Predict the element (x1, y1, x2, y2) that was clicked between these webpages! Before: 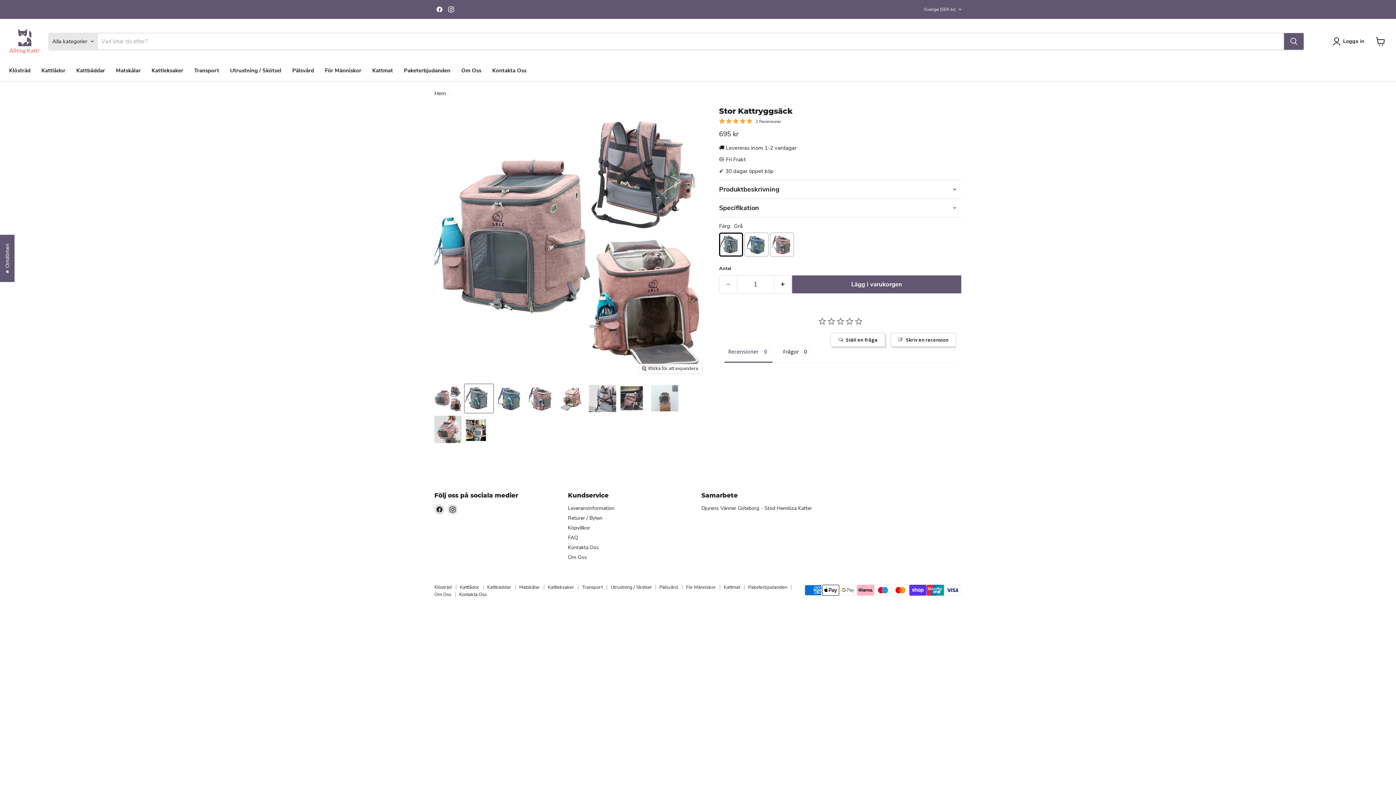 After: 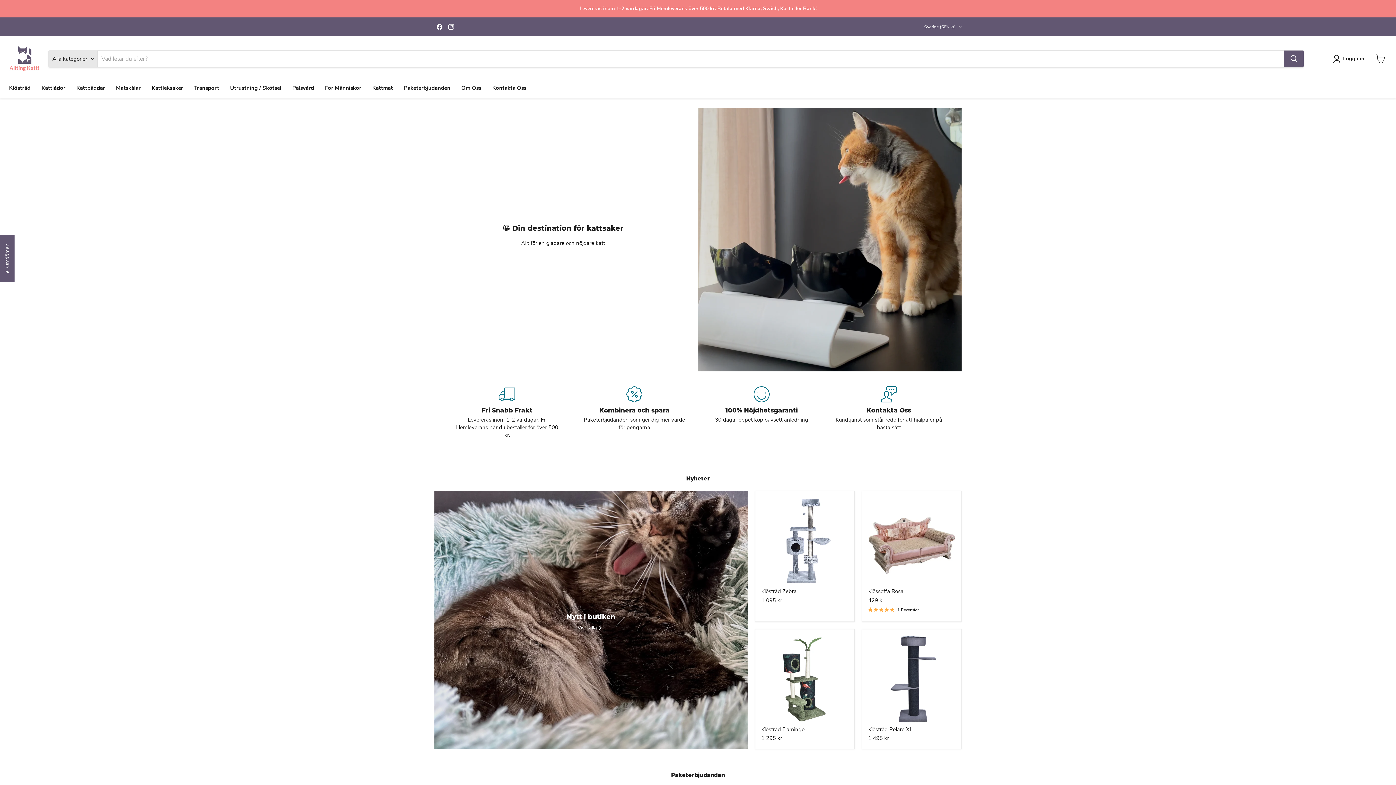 Action: bbox: (9, 26, 39, 56)